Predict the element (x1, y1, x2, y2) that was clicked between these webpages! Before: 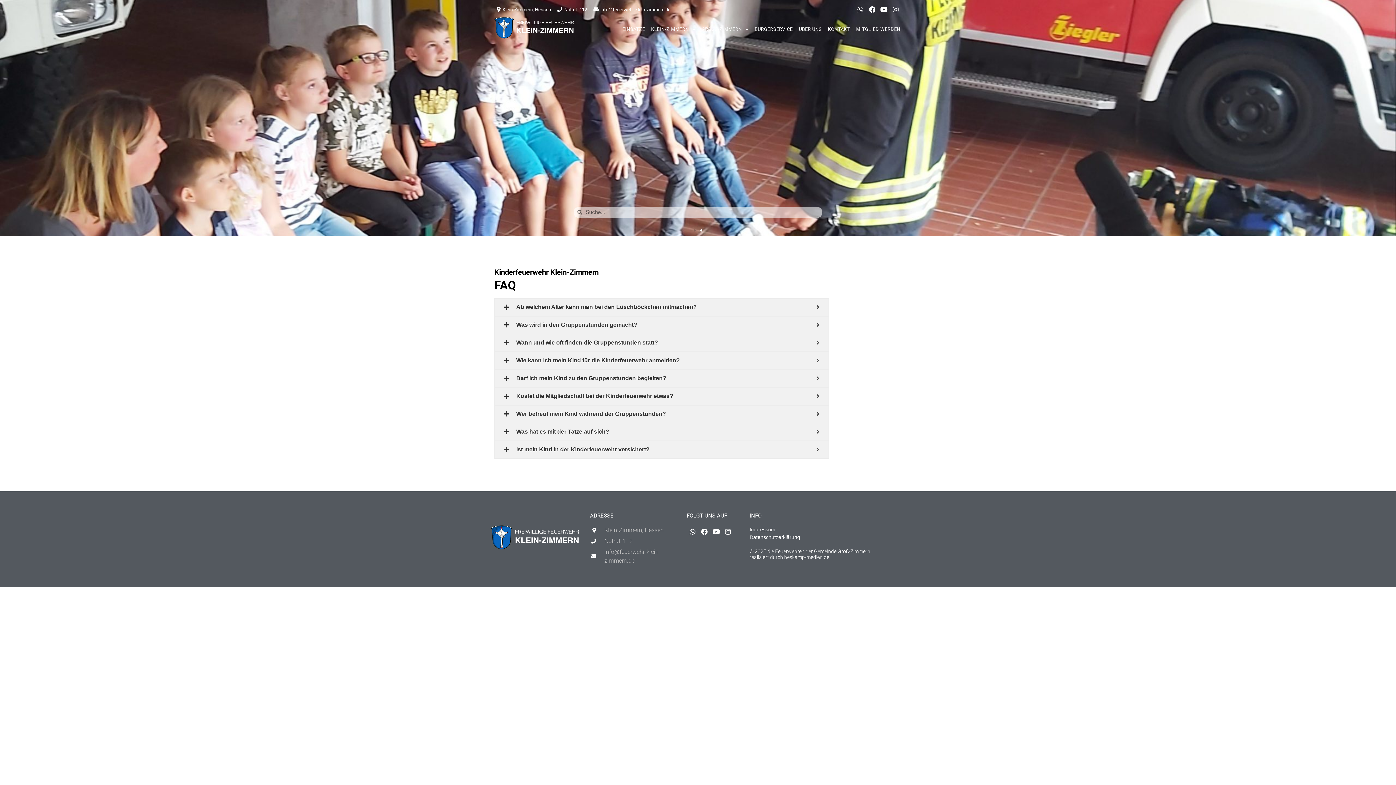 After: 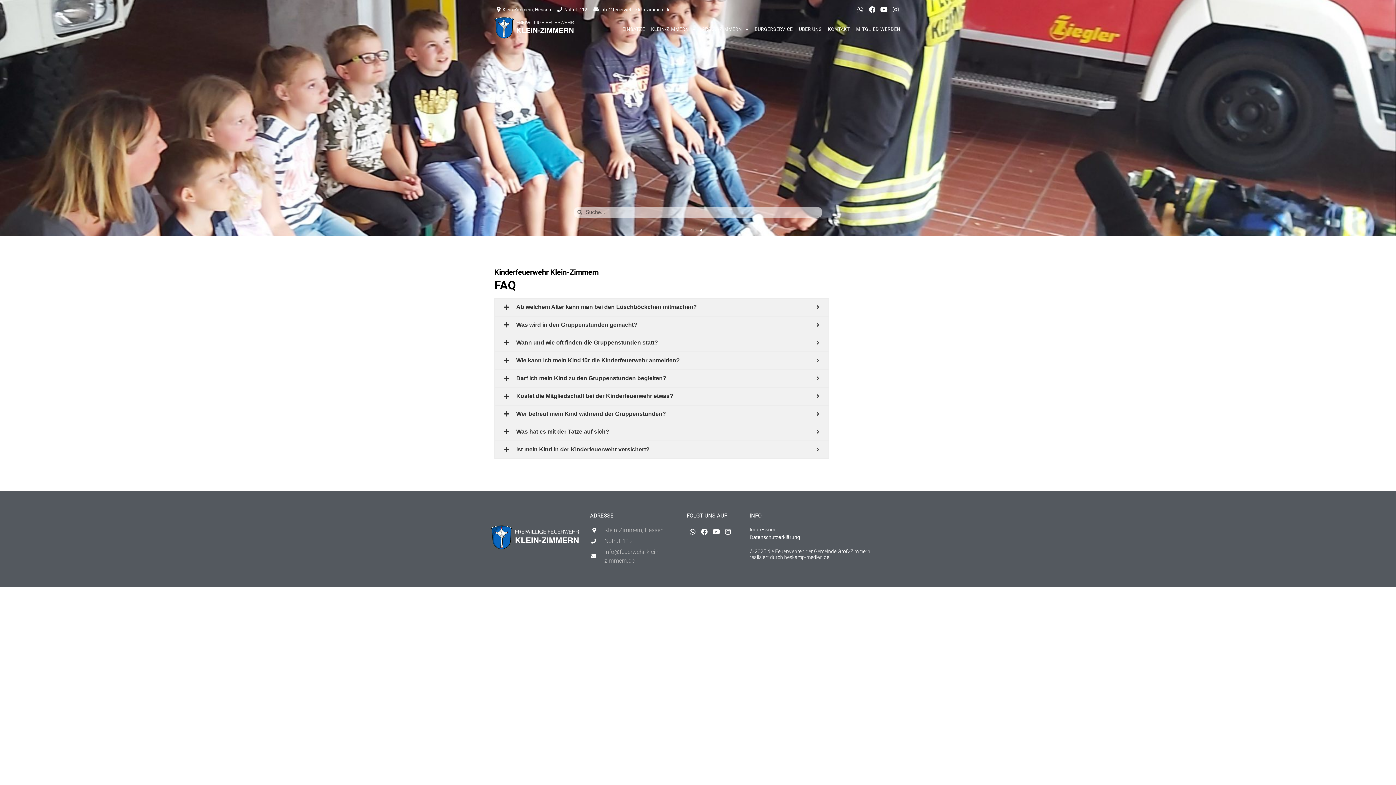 Action: bbox: (700, 229, 702, 231) label: Go to slide 2